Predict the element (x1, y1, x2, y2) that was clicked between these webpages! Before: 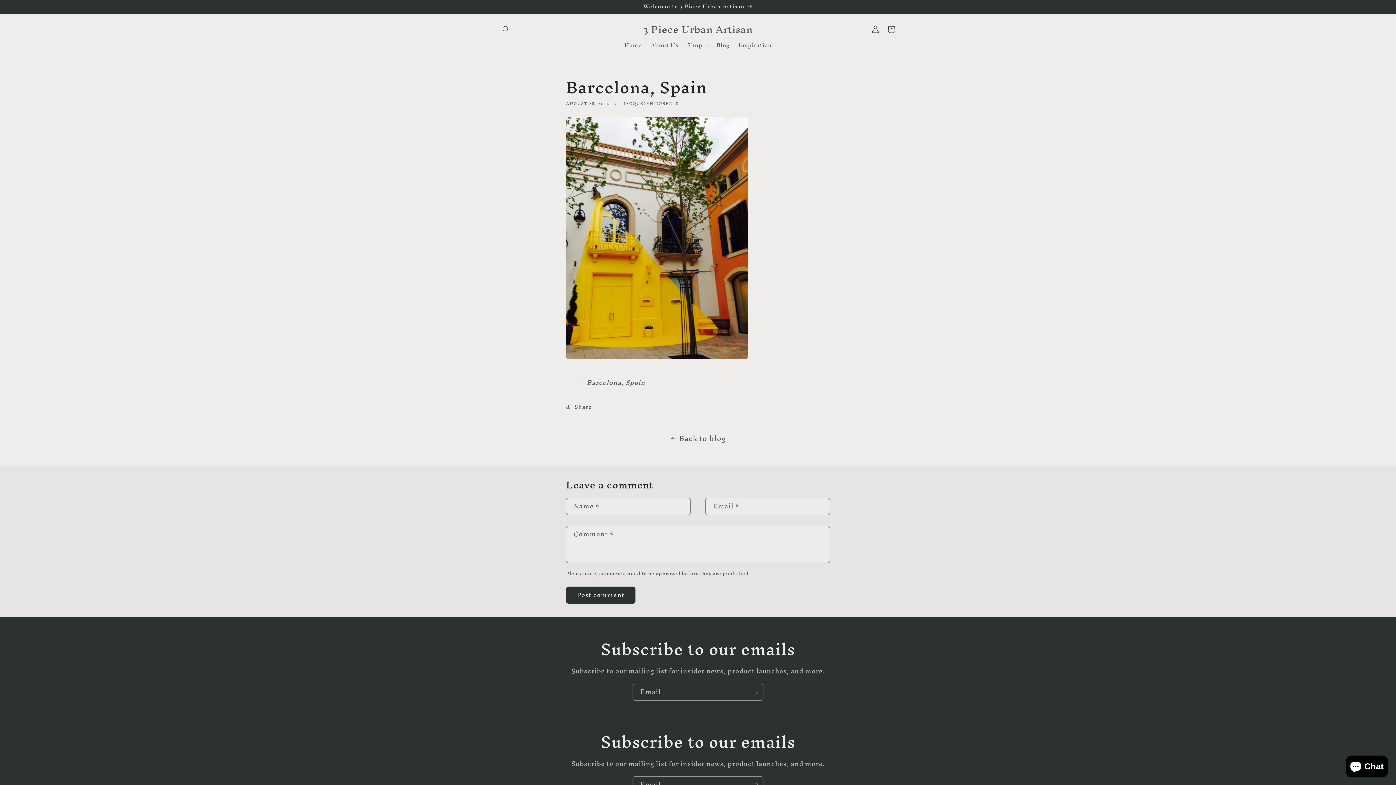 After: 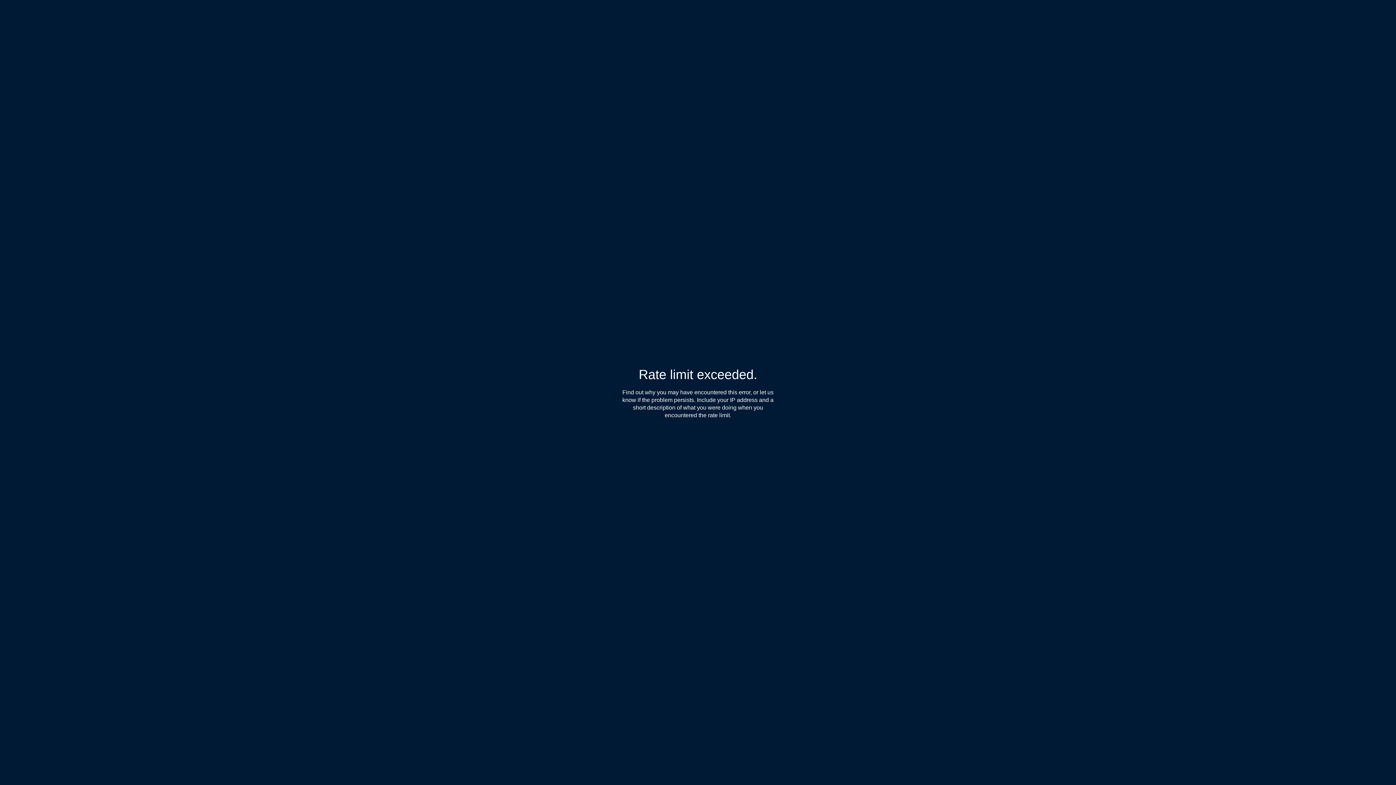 Action: label: Inspiration bbox: (734, 37, 776, 52)